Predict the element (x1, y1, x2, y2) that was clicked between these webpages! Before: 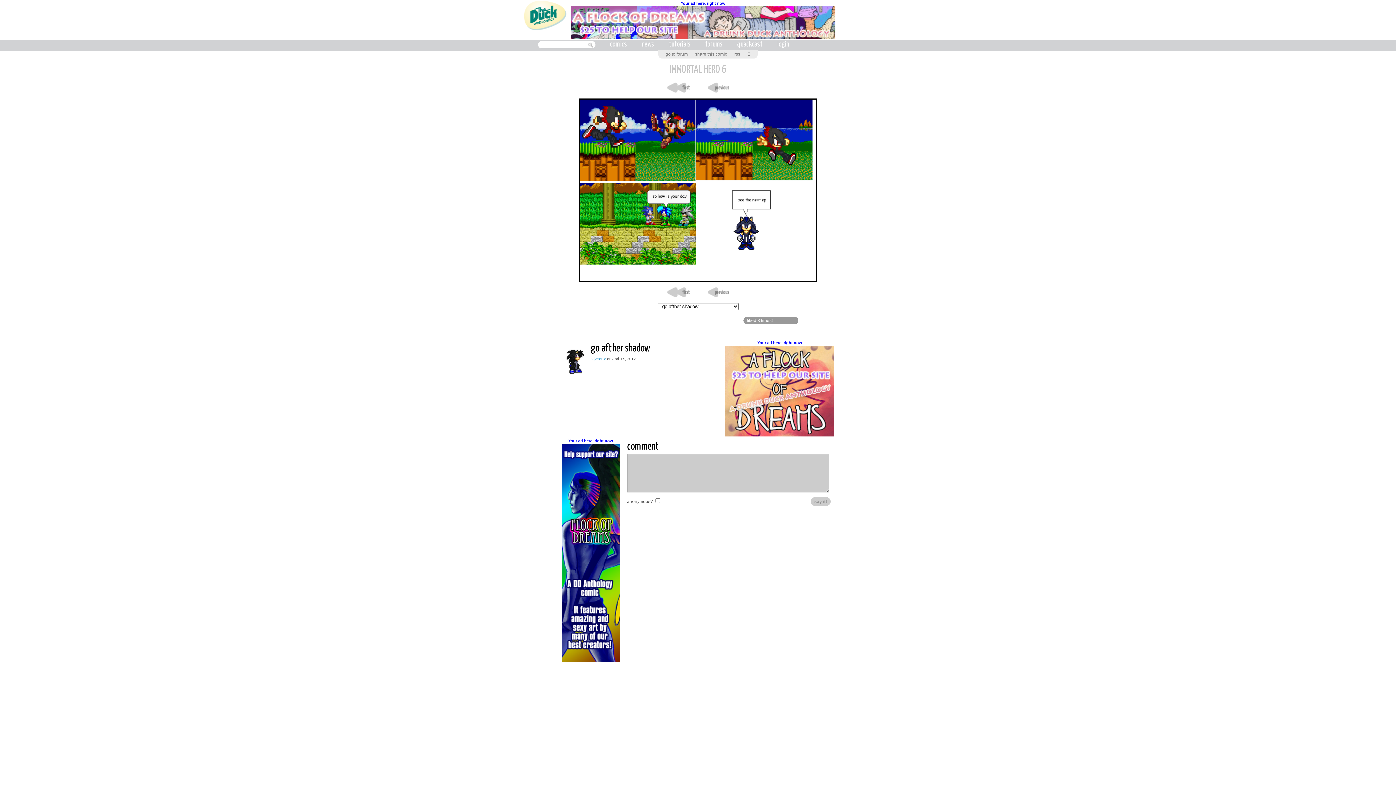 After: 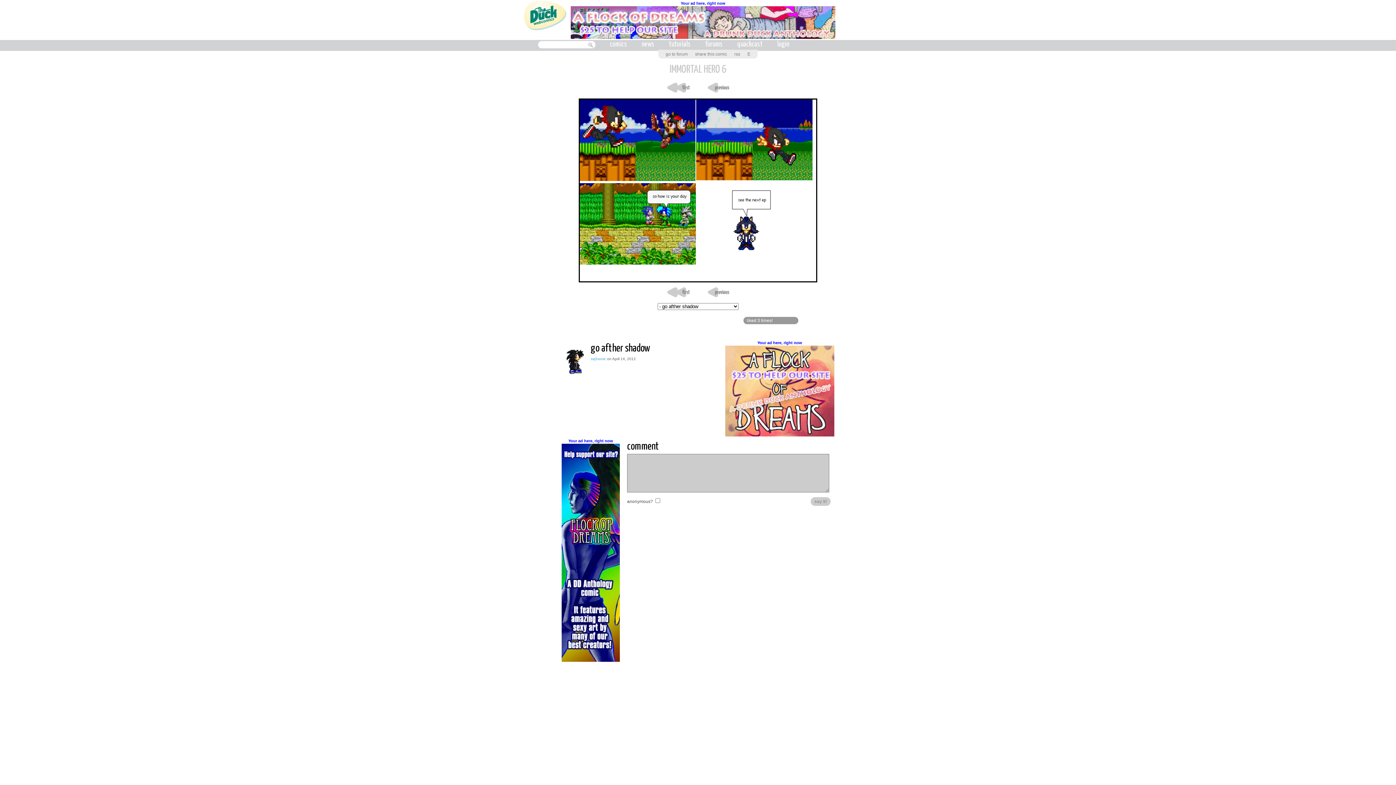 Action: bbox: (561, 658, 620, 662)